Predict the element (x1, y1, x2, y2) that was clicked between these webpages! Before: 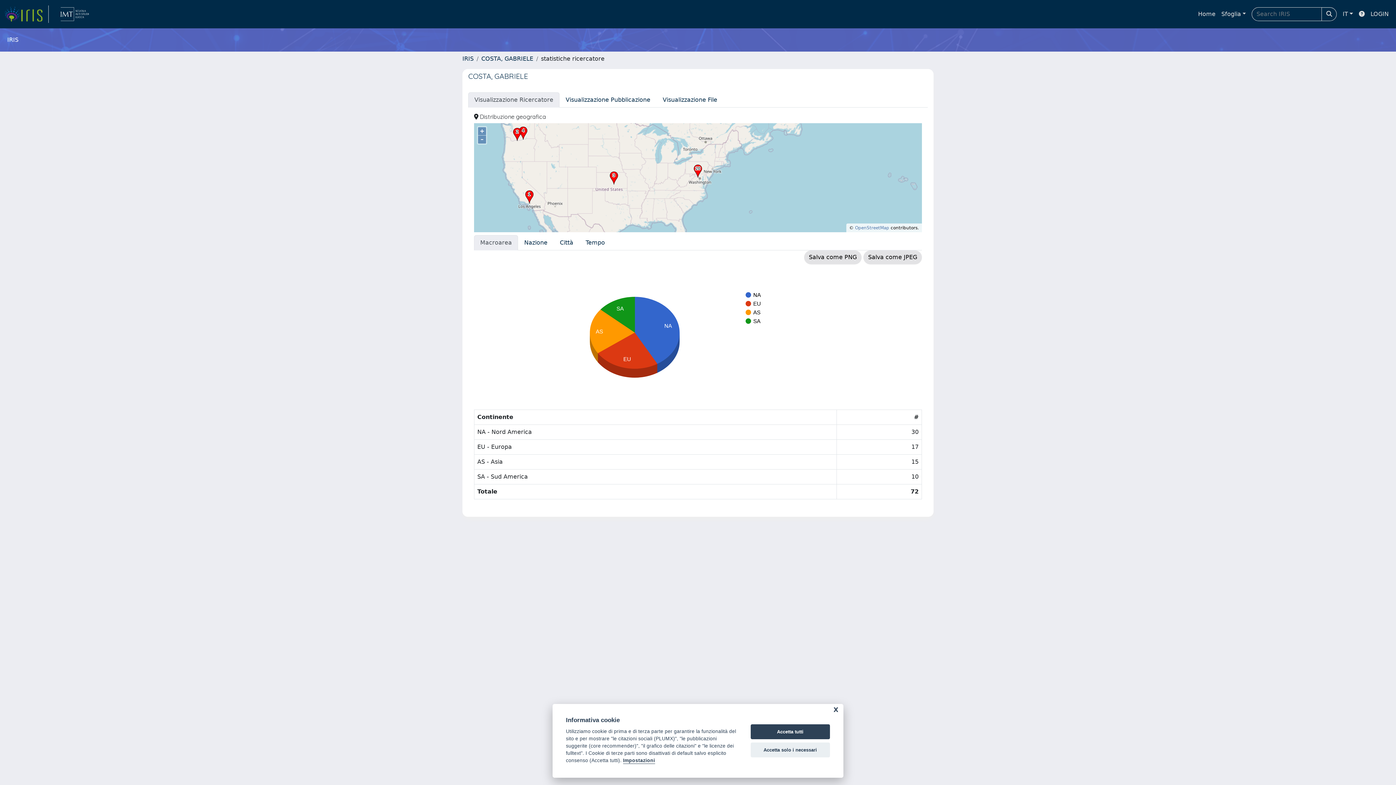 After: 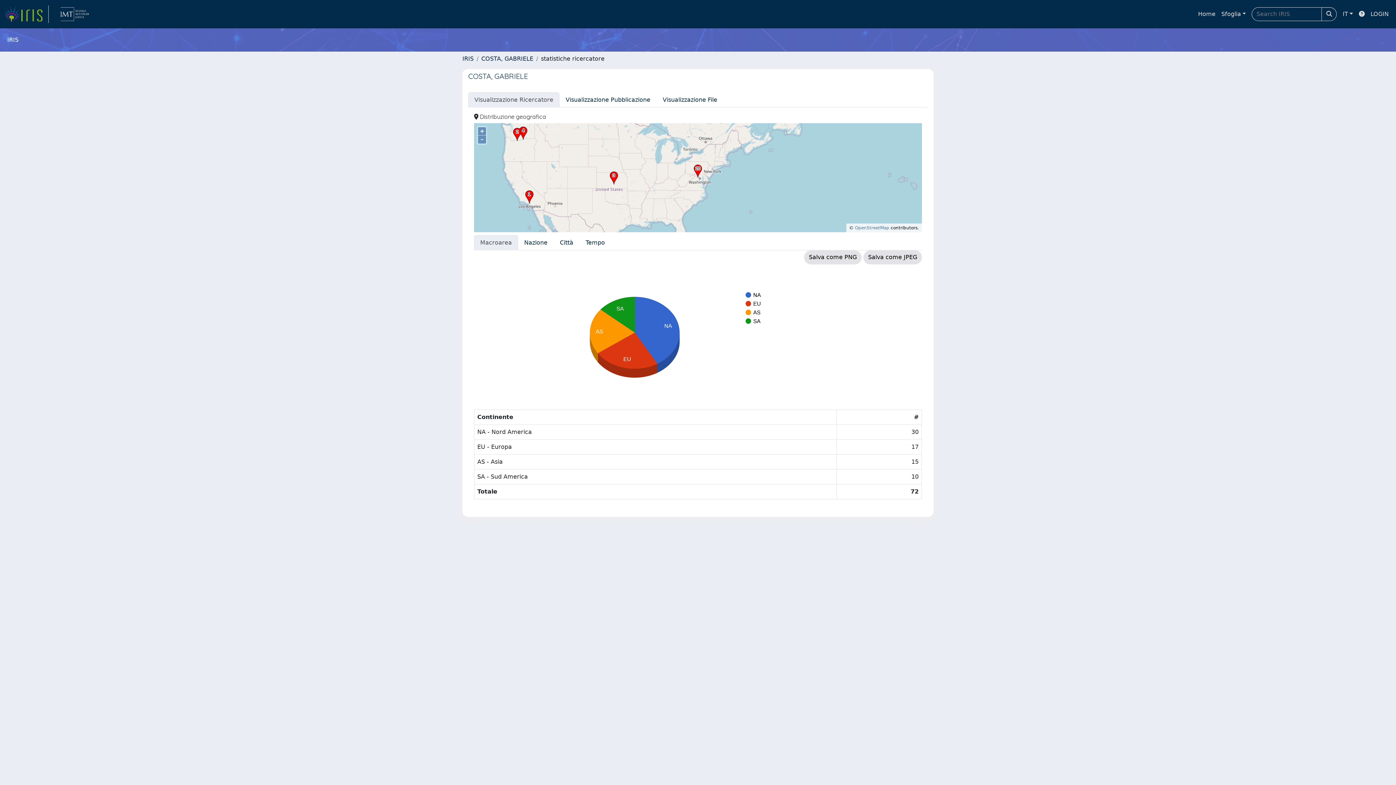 Action: label: Accetta tutti bbox: (750, 724, 830, 739)